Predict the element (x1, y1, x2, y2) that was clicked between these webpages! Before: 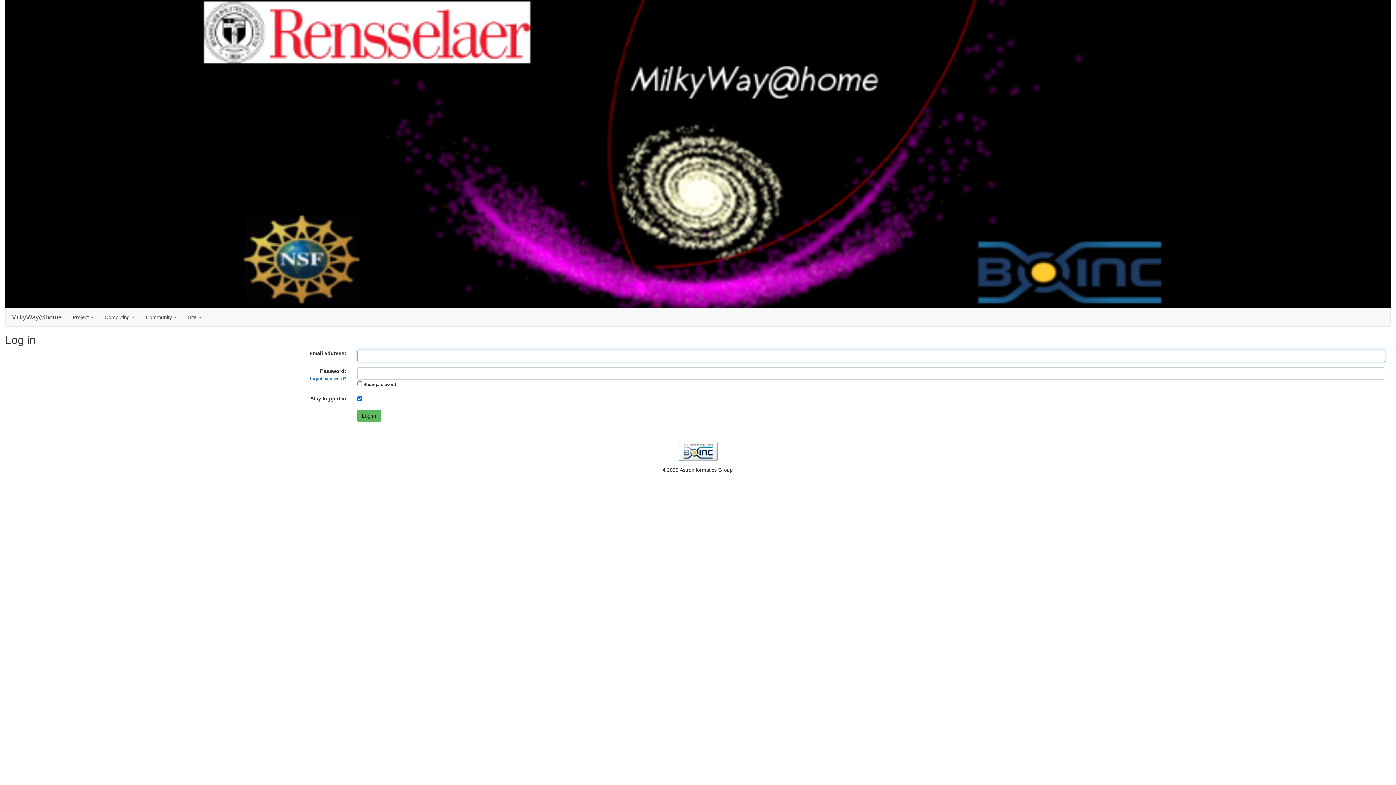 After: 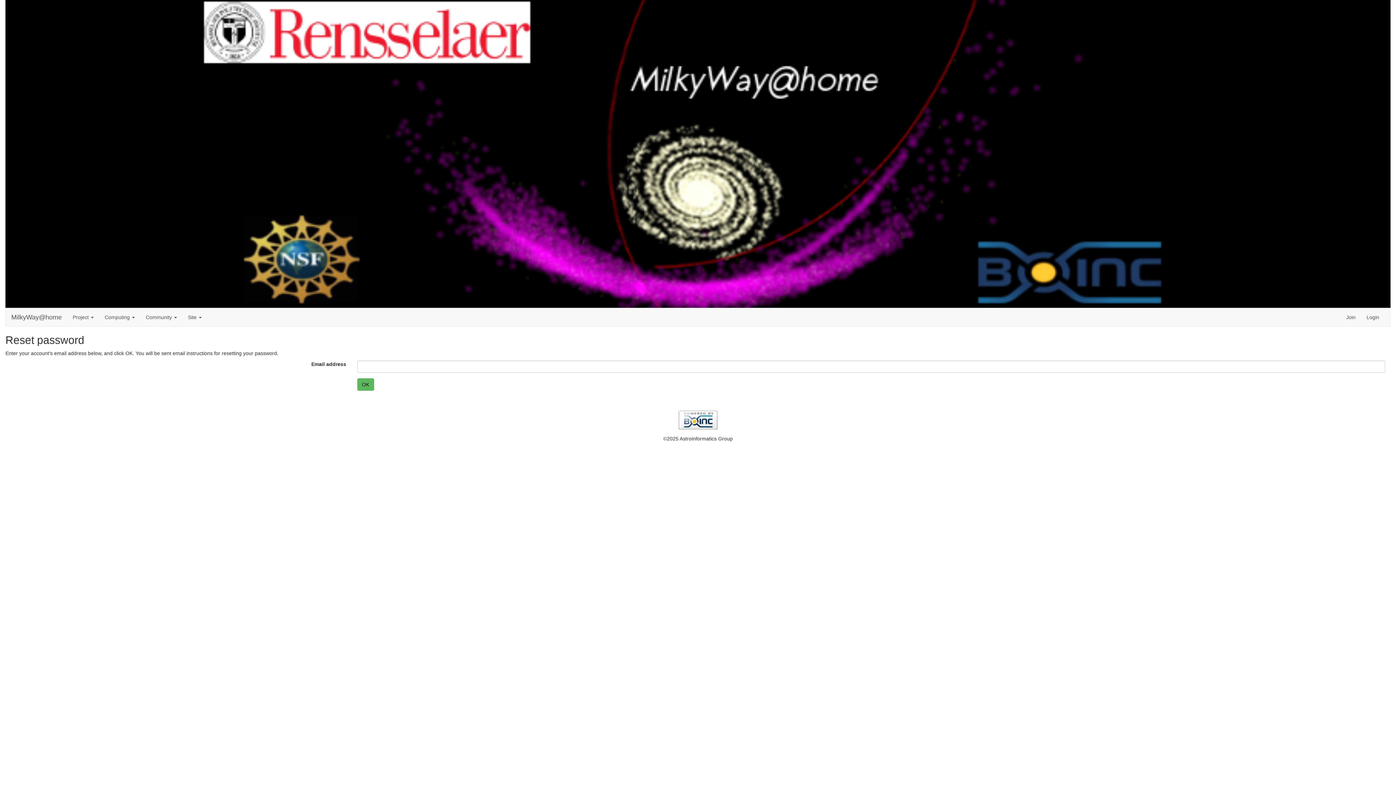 Action: bbox: (310, 376, 346, 381) label: forgot password?